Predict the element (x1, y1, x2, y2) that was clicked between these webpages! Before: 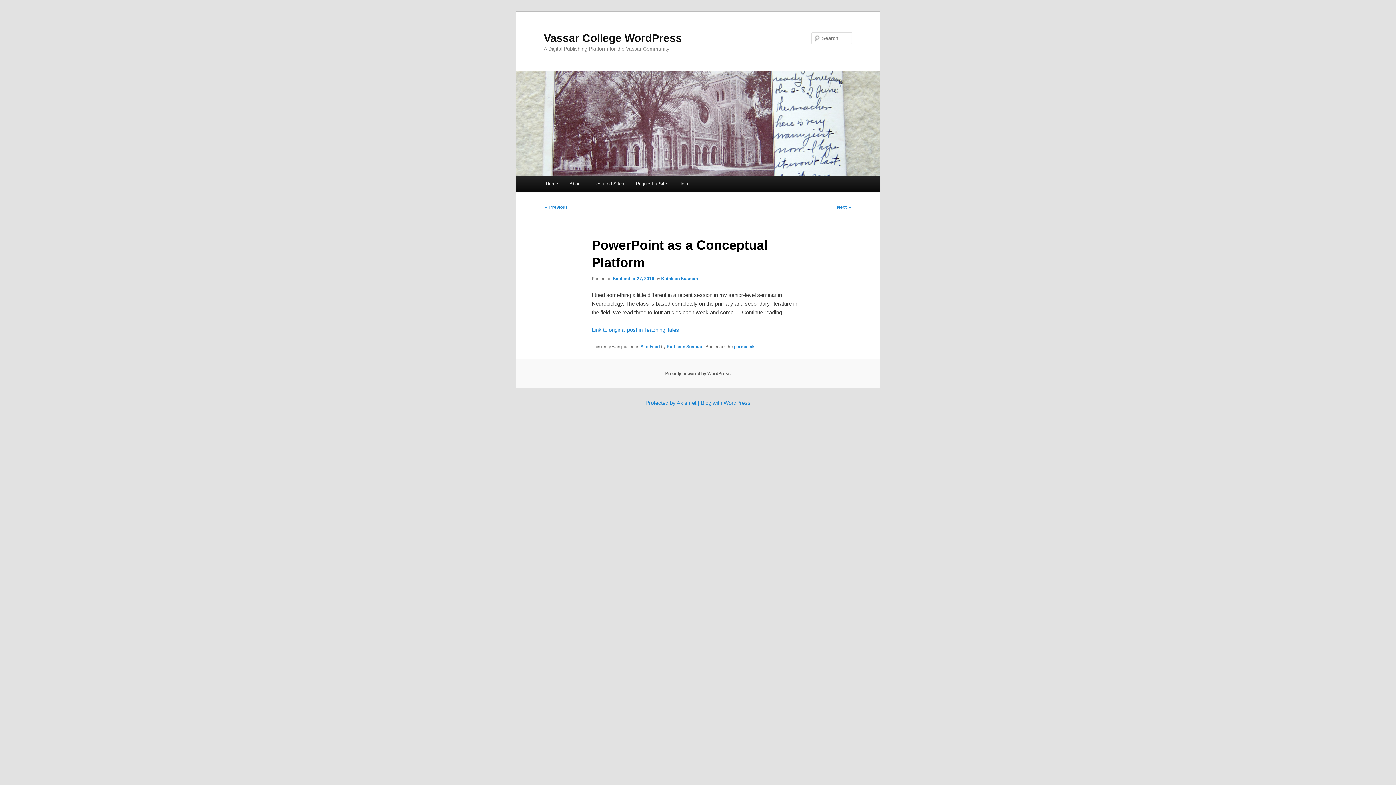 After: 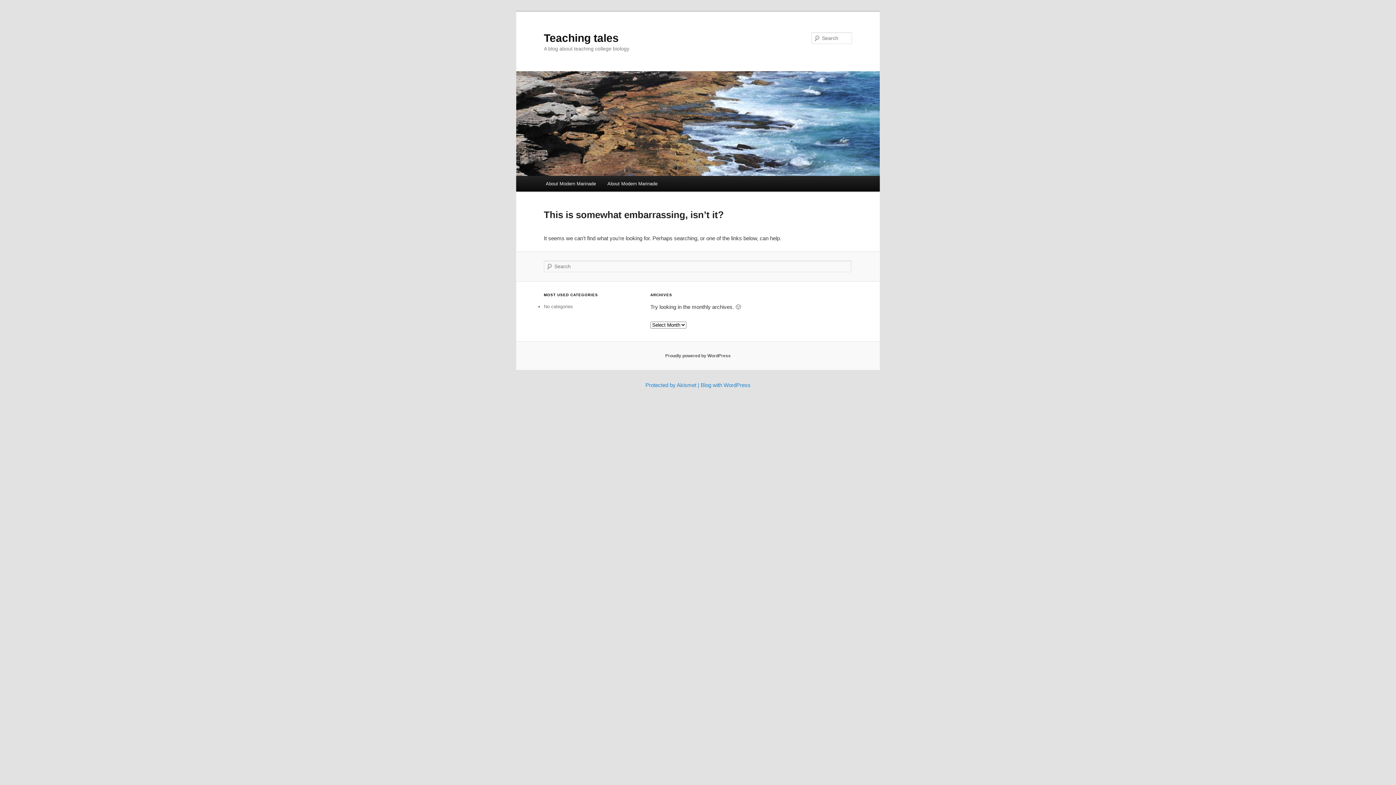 Action: label: Link to original post in Teaching Tales bbox: (591, 327, 679, 333)